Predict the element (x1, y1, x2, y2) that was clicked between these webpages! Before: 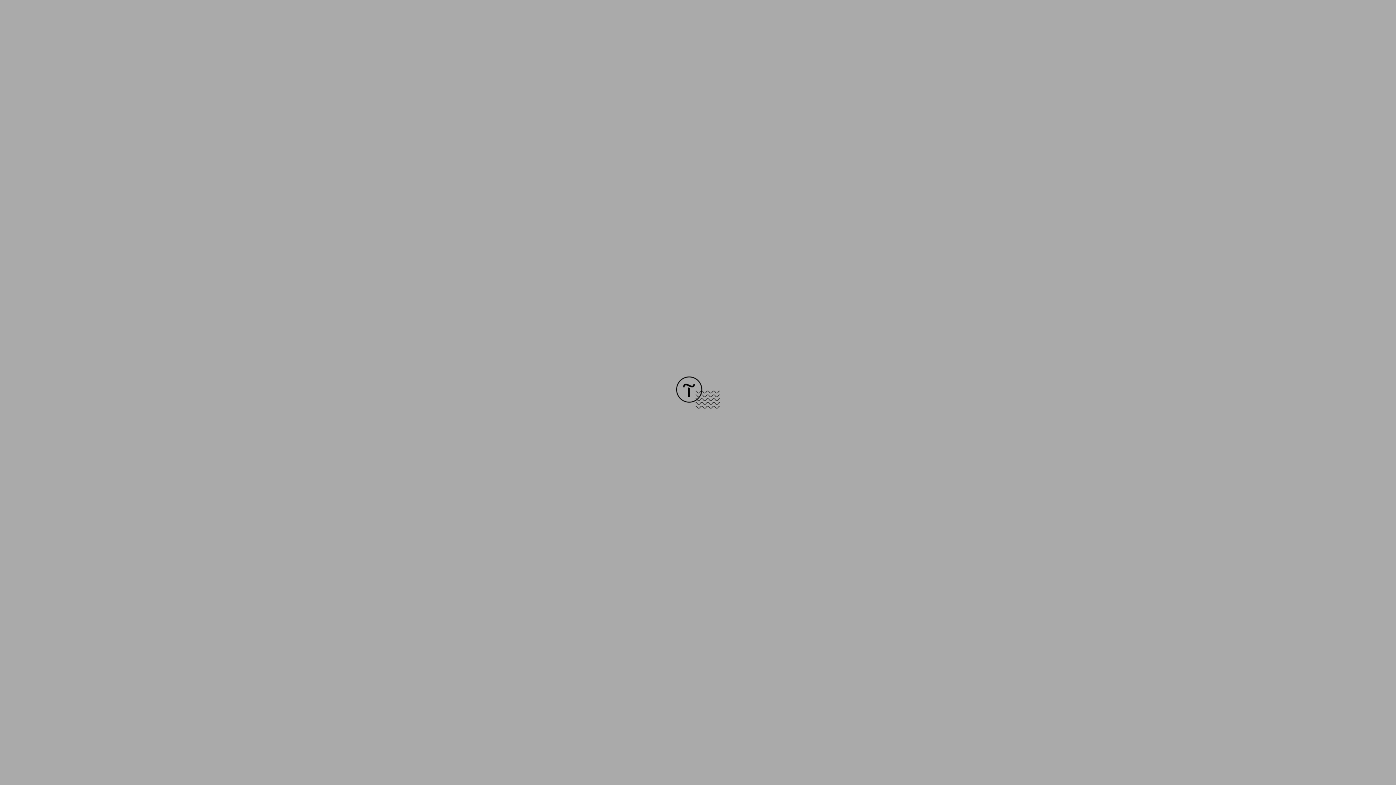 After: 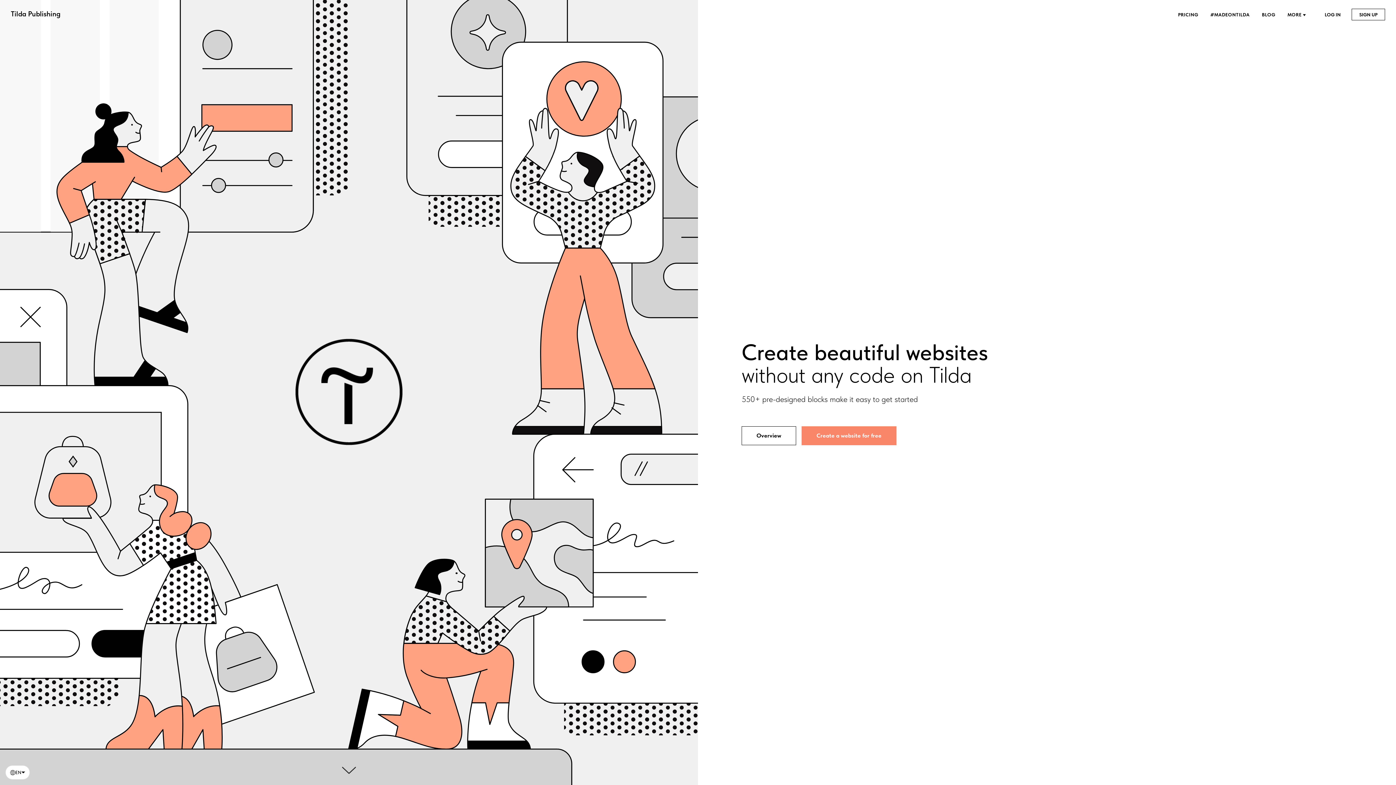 Action: bbox: (676, 403, 720, 409)